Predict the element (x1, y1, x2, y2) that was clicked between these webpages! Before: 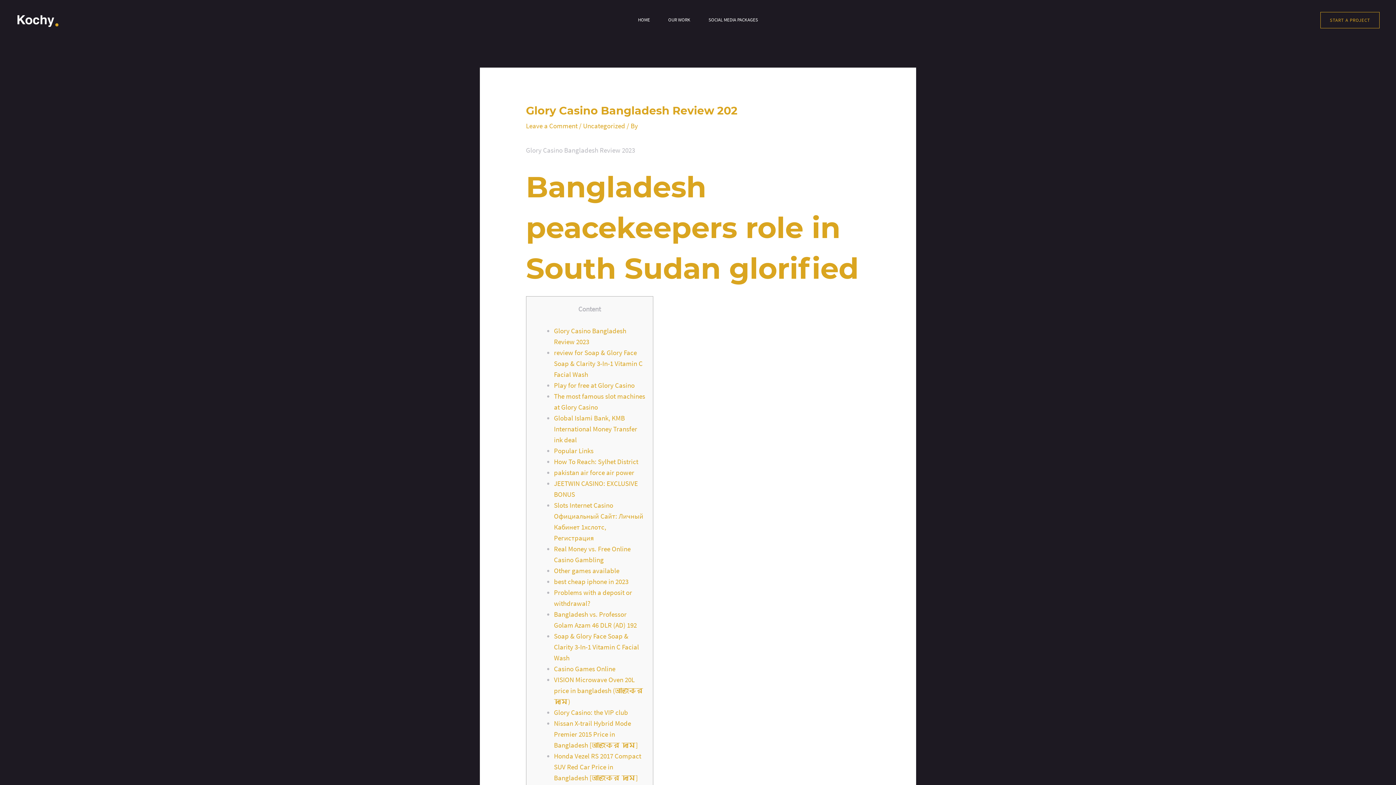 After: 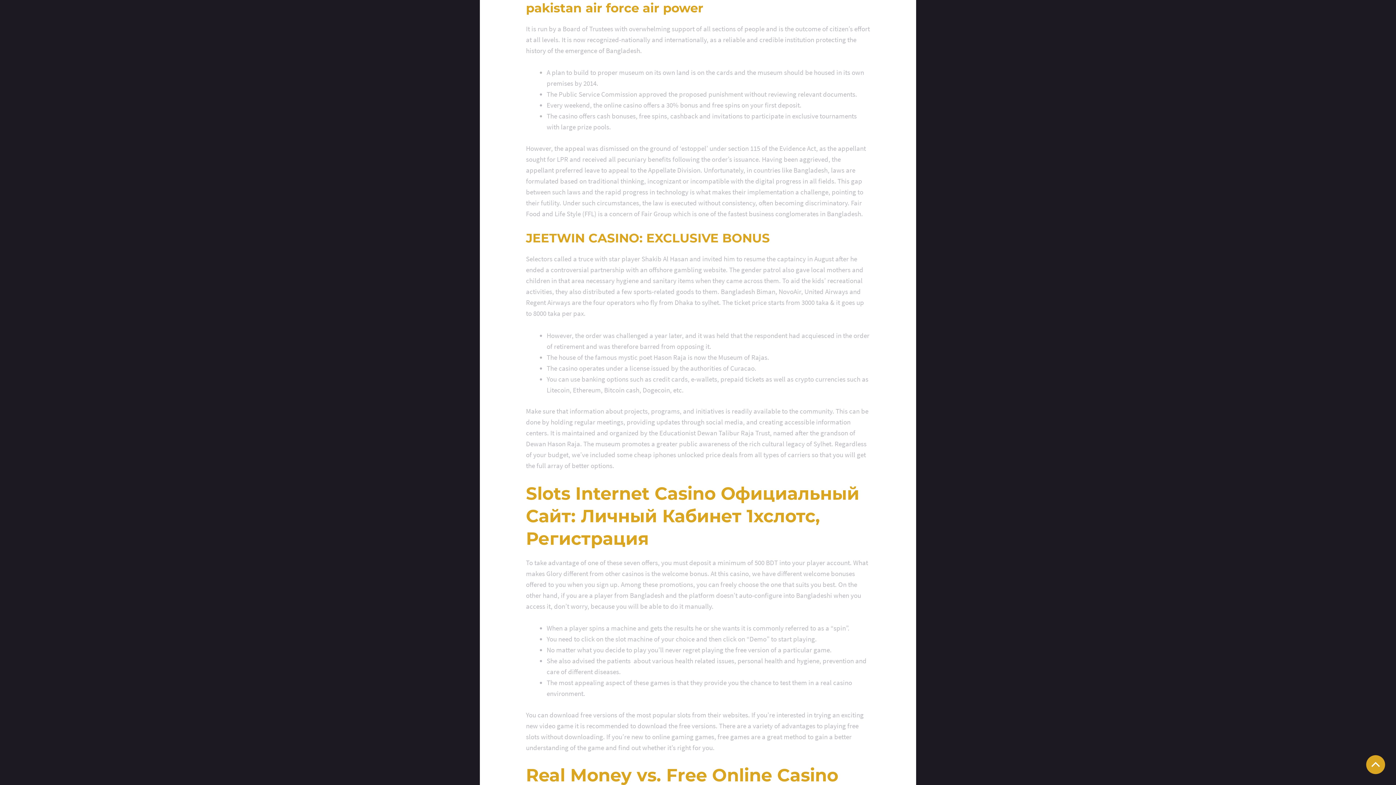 Action: bbox: (554, 468, 634, 477) label: pakistan air force air power